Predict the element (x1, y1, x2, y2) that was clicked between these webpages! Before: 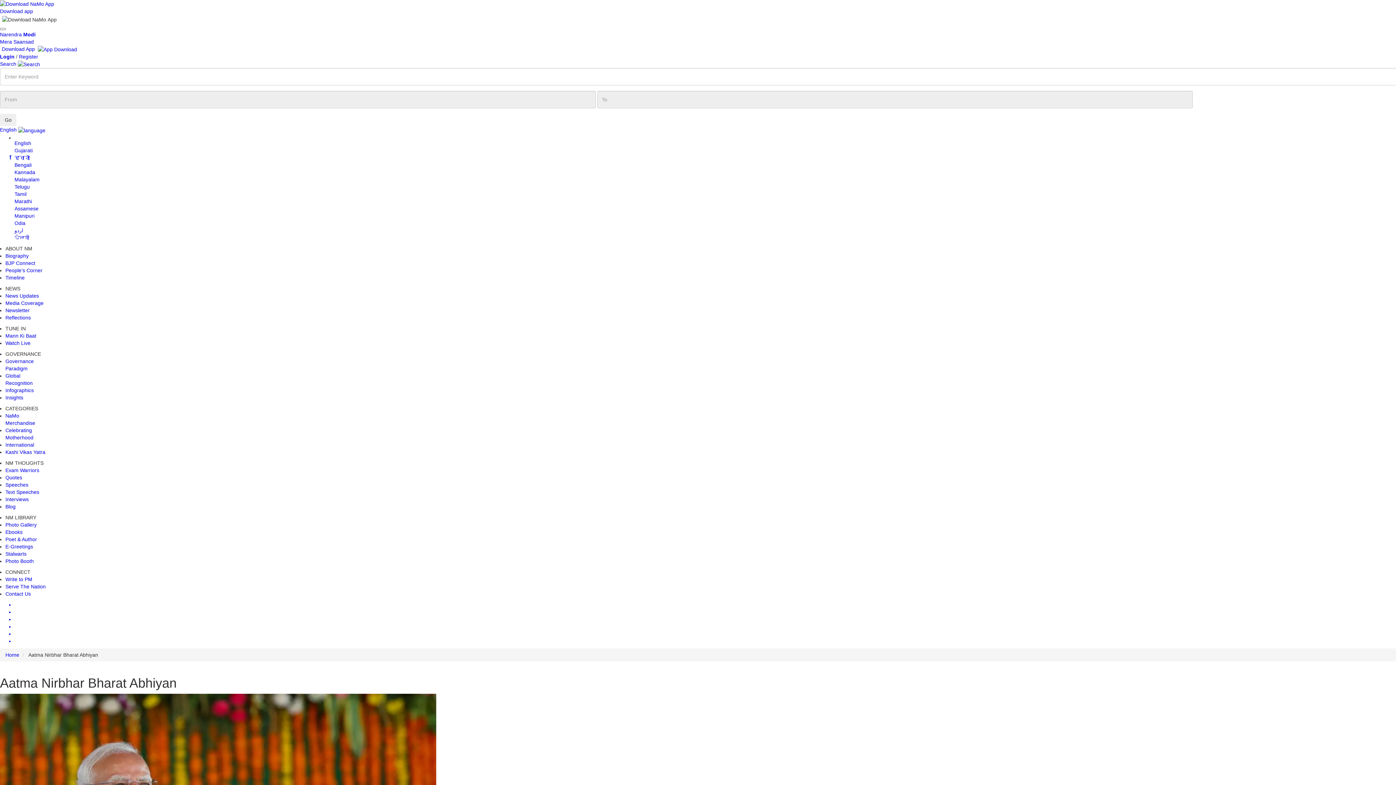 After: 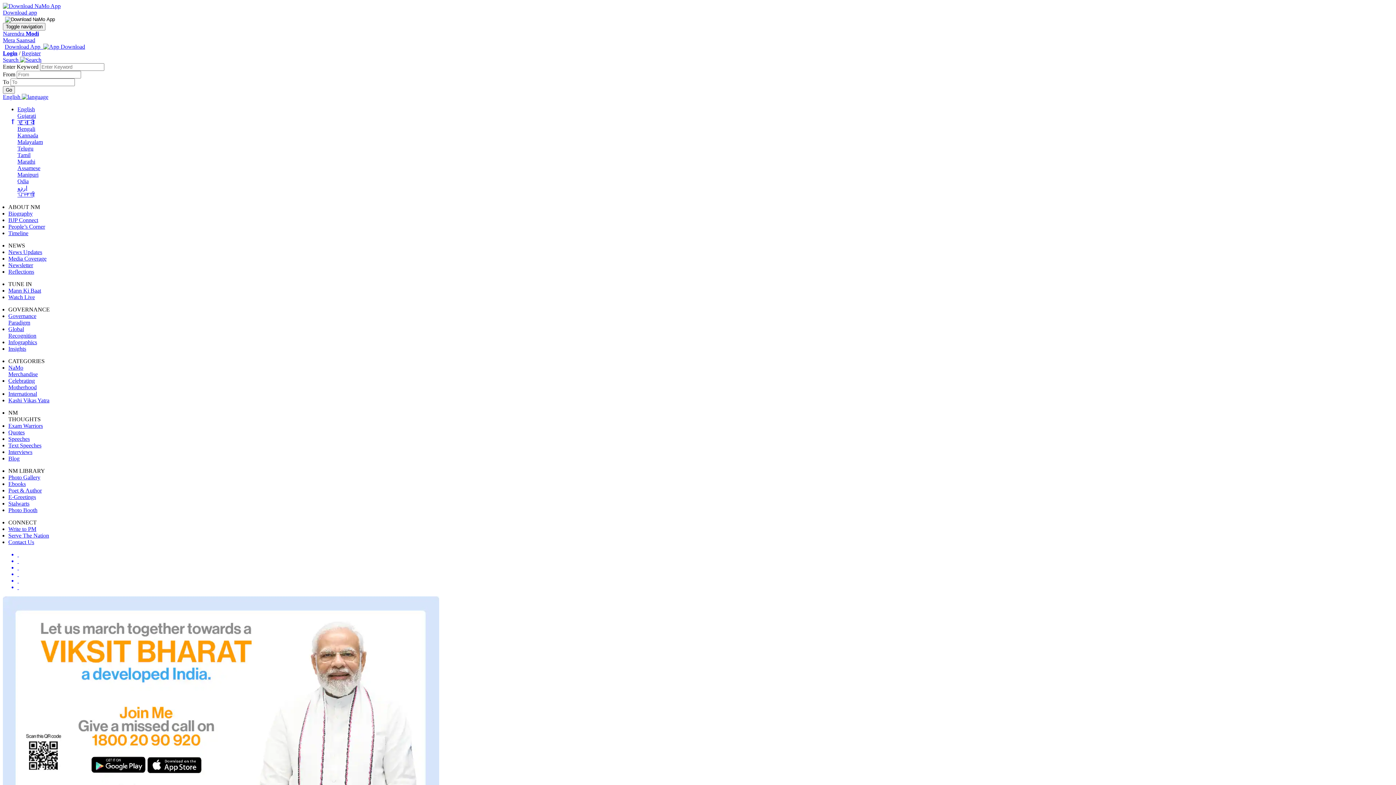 Action: label: Download App   bbox: (1, 46, 77, 51)